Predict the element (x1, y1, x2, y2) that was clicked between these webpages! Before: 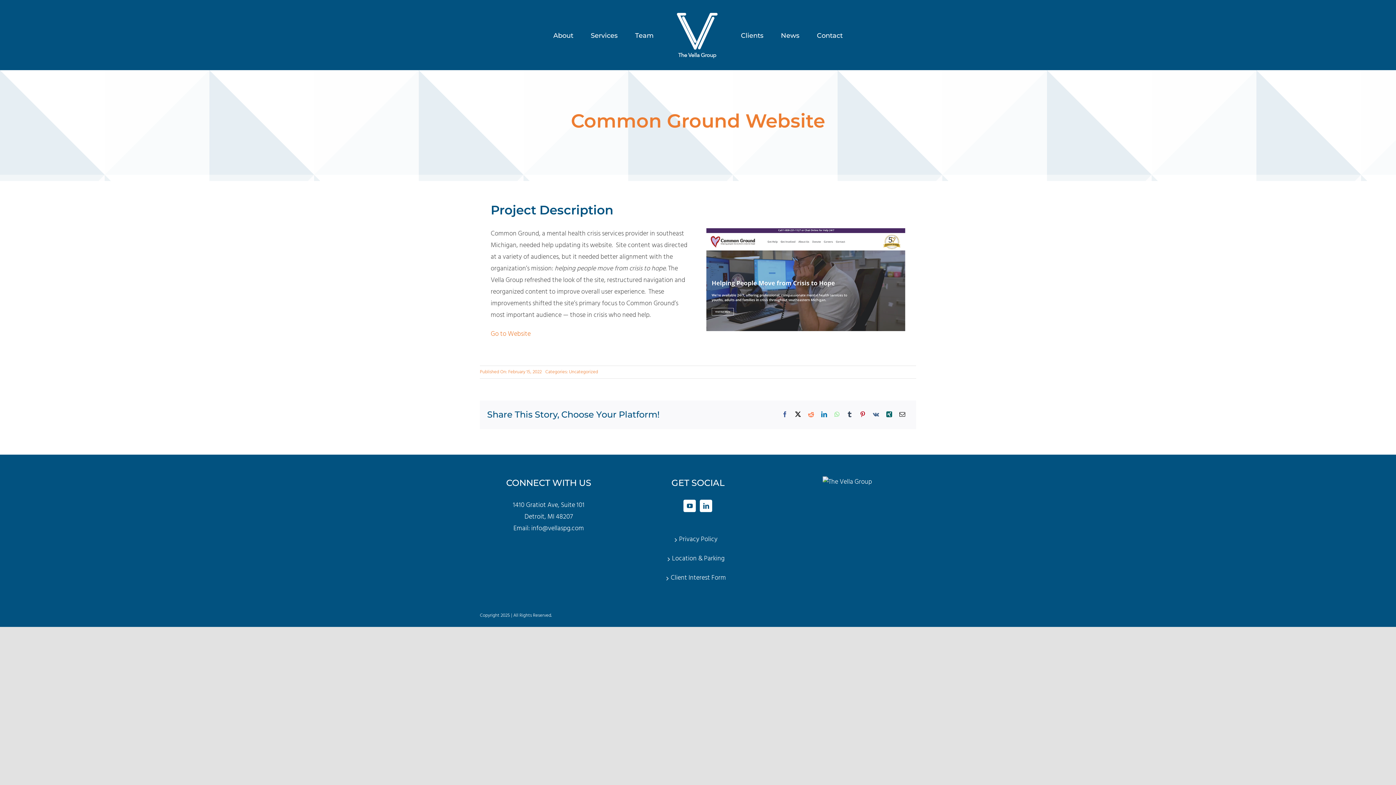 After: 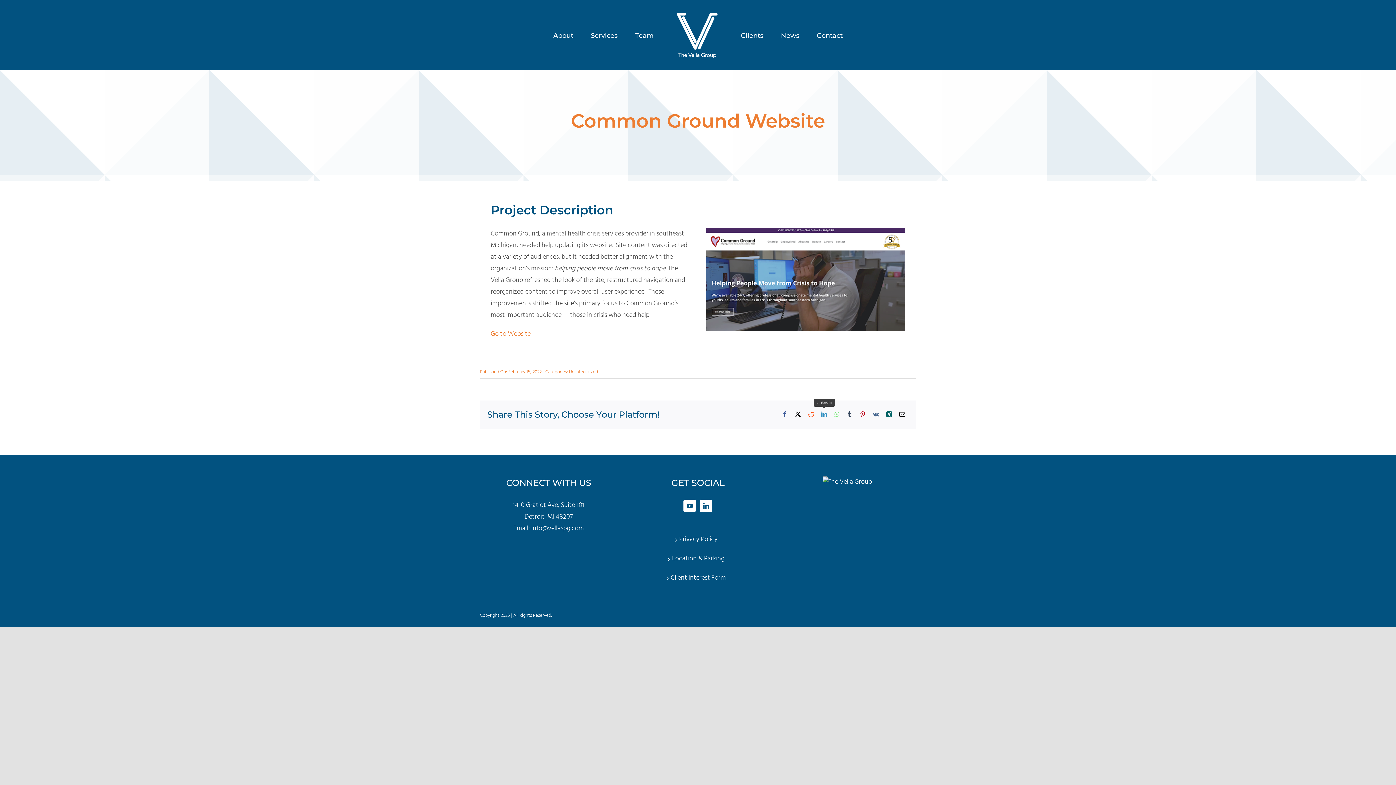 Action: label: LinkedIn bbox: (817, 409, 830, 420)